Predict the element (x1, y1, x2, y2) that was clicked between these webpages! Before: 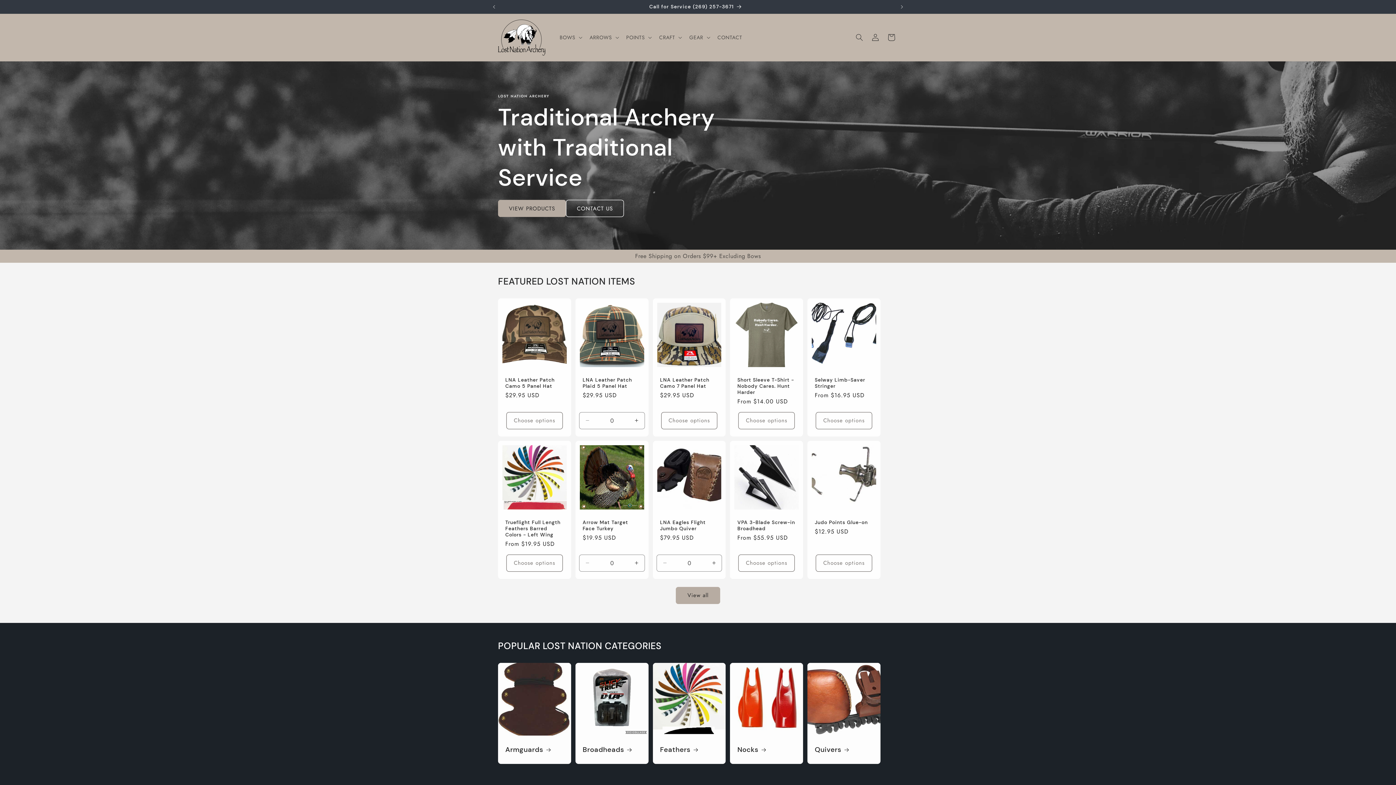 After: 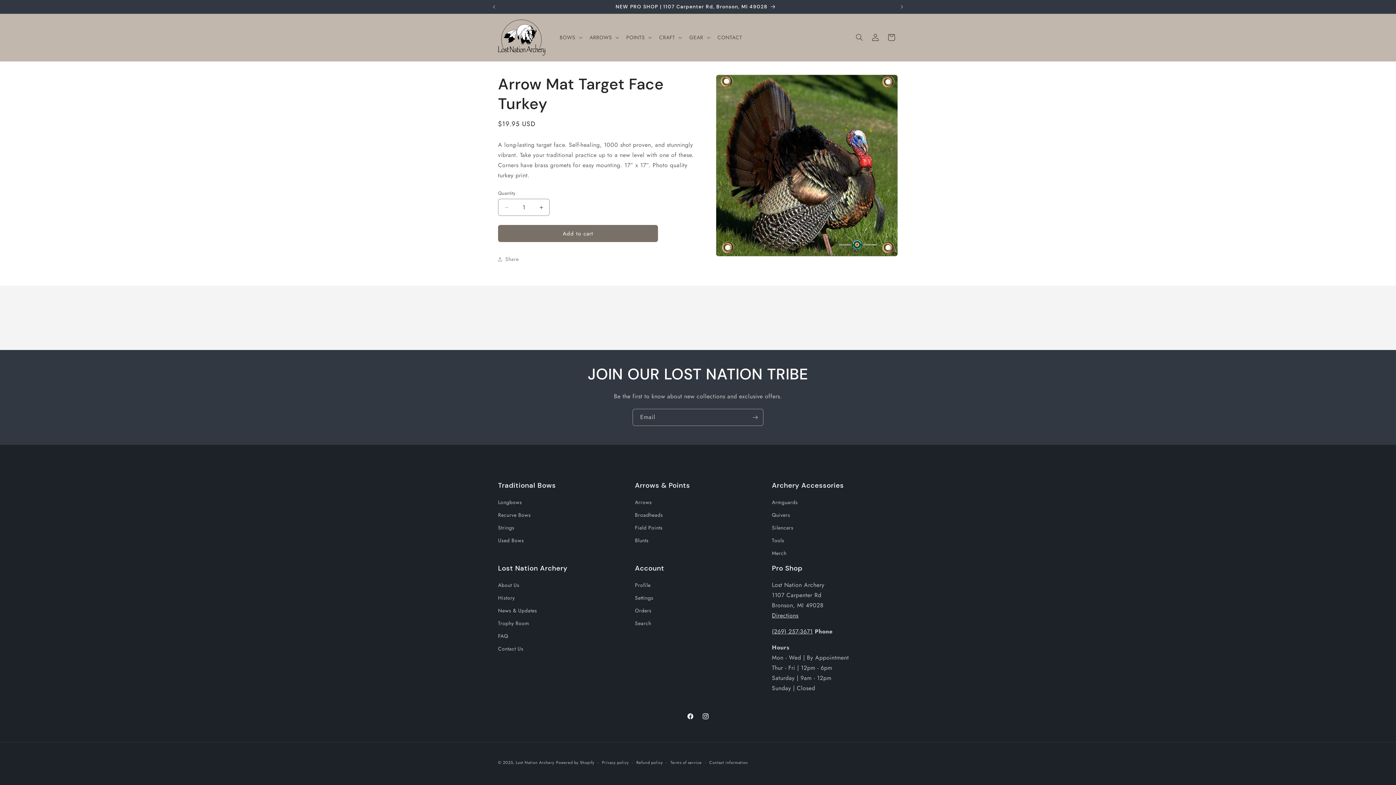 Action: bbox: (582, 519, 641, 531) label: Arrow Mat Target Face Turkey